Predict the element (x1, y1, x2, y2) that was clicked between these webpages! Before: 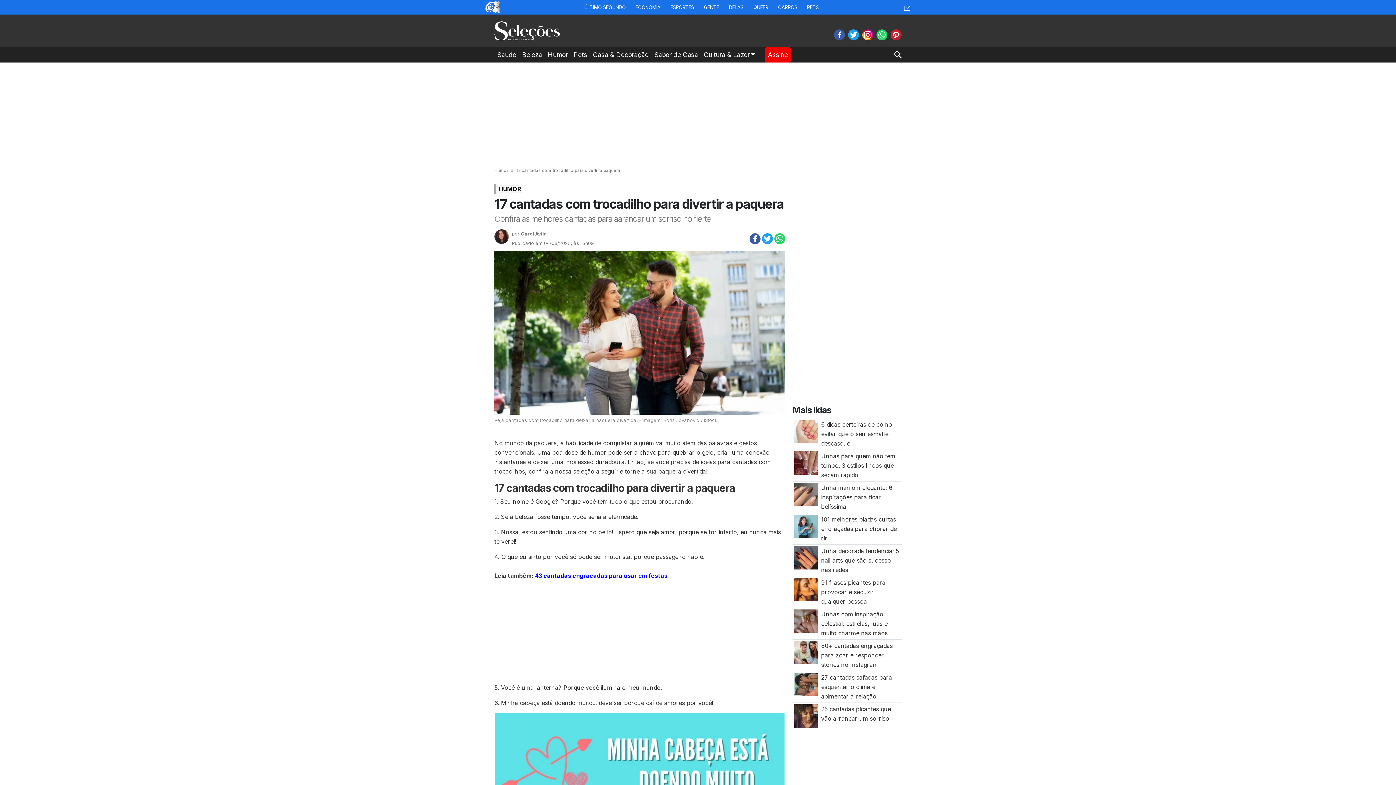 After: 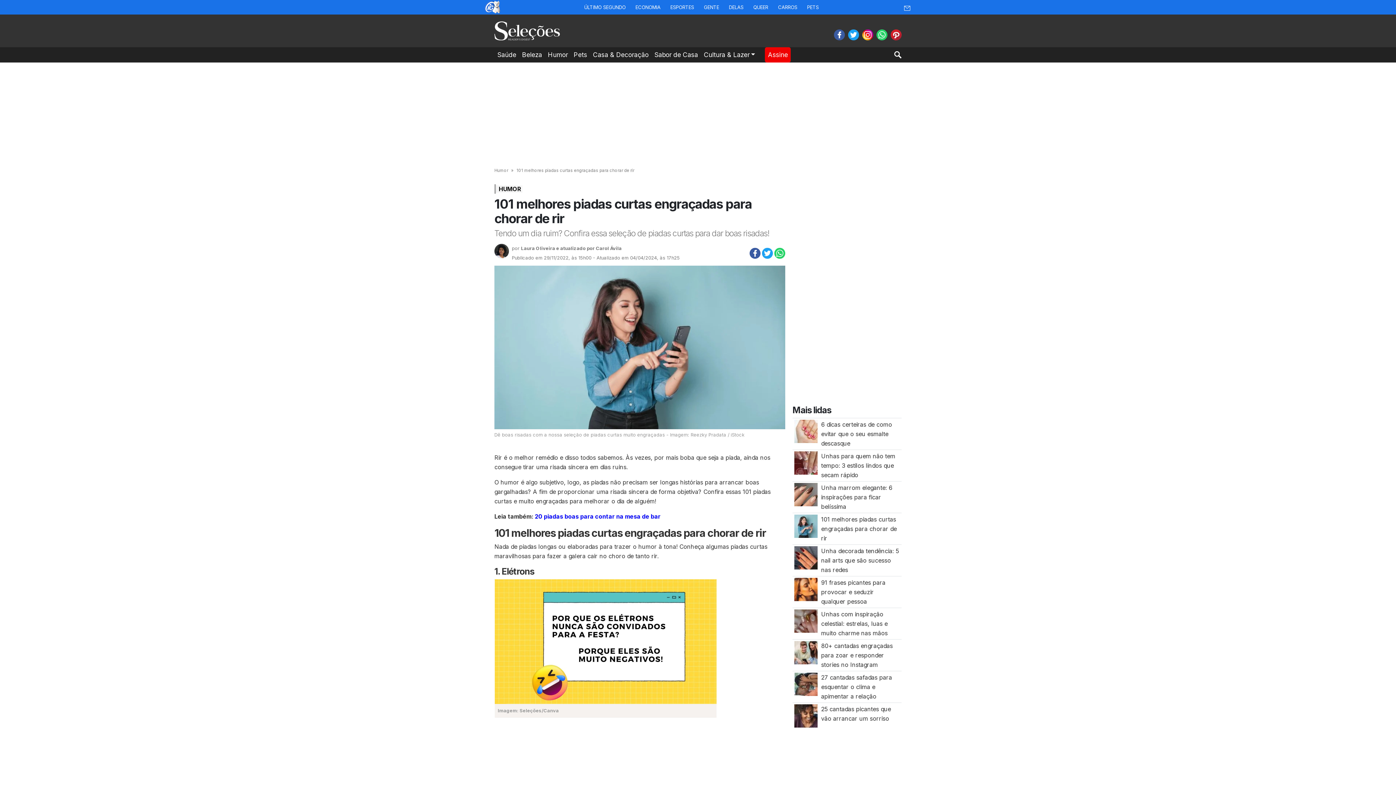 Action: bbox: (794, 522, 817, 529) label: 101 melhores piadas curtas engraçadas para chorar de rir